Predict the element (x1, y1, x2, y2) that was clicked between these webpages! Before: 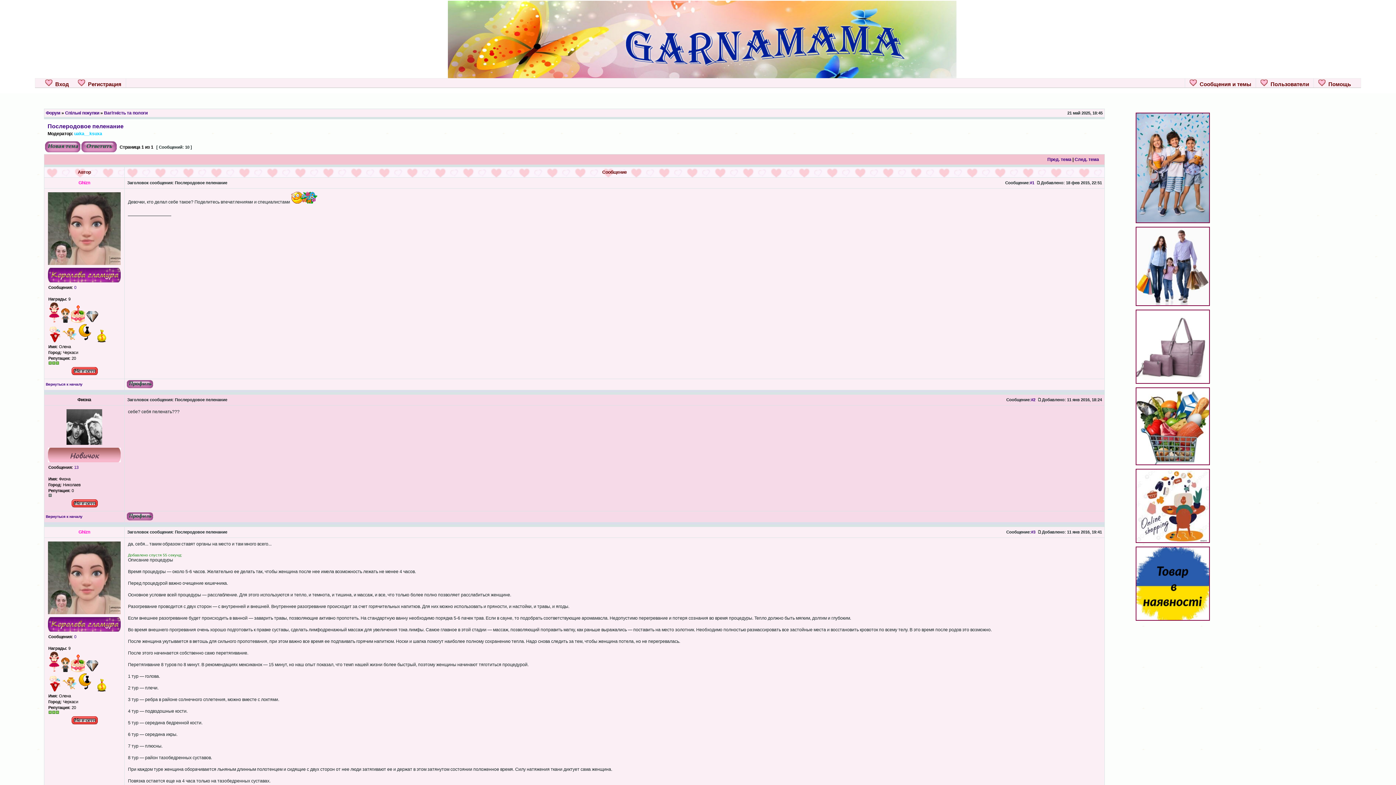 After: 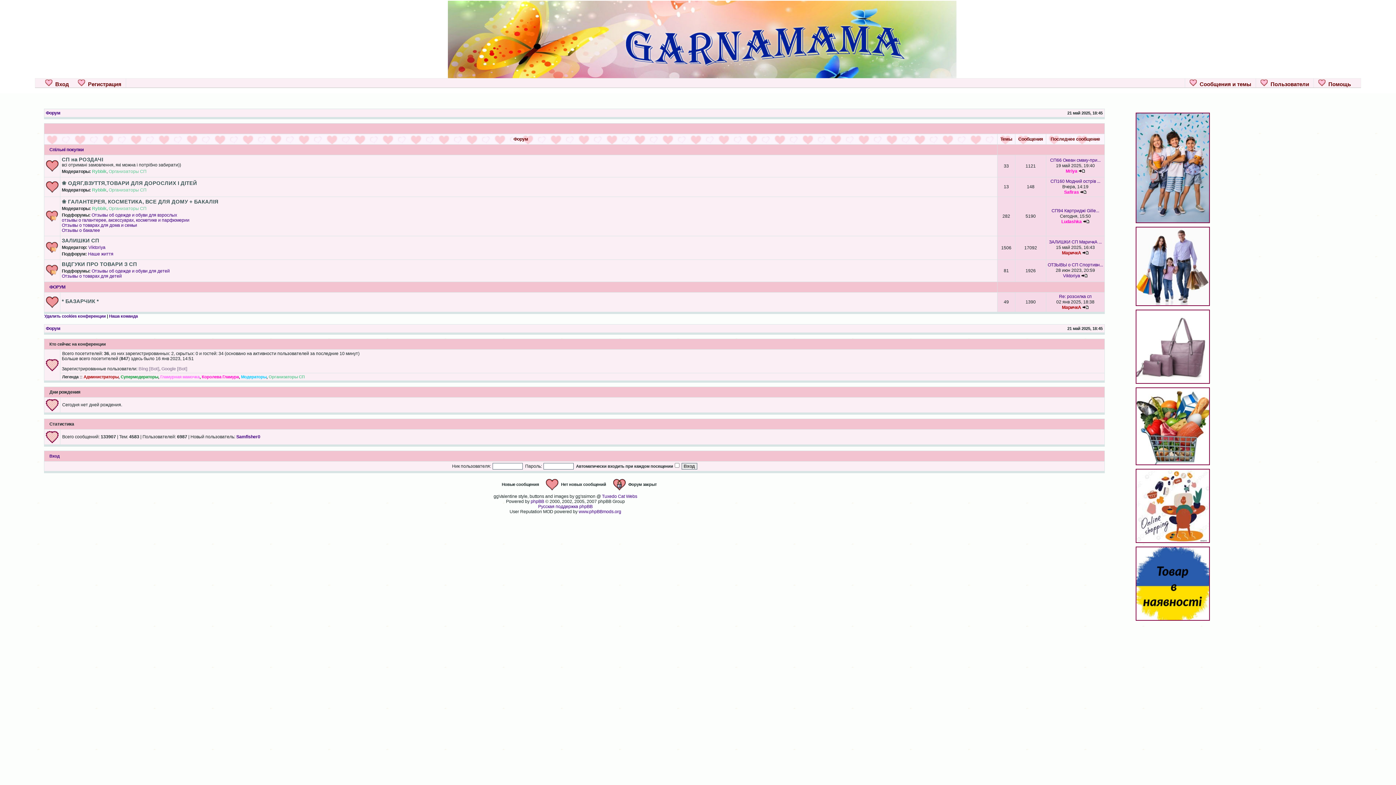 Action: bbox: (448, 75, 957, 79)